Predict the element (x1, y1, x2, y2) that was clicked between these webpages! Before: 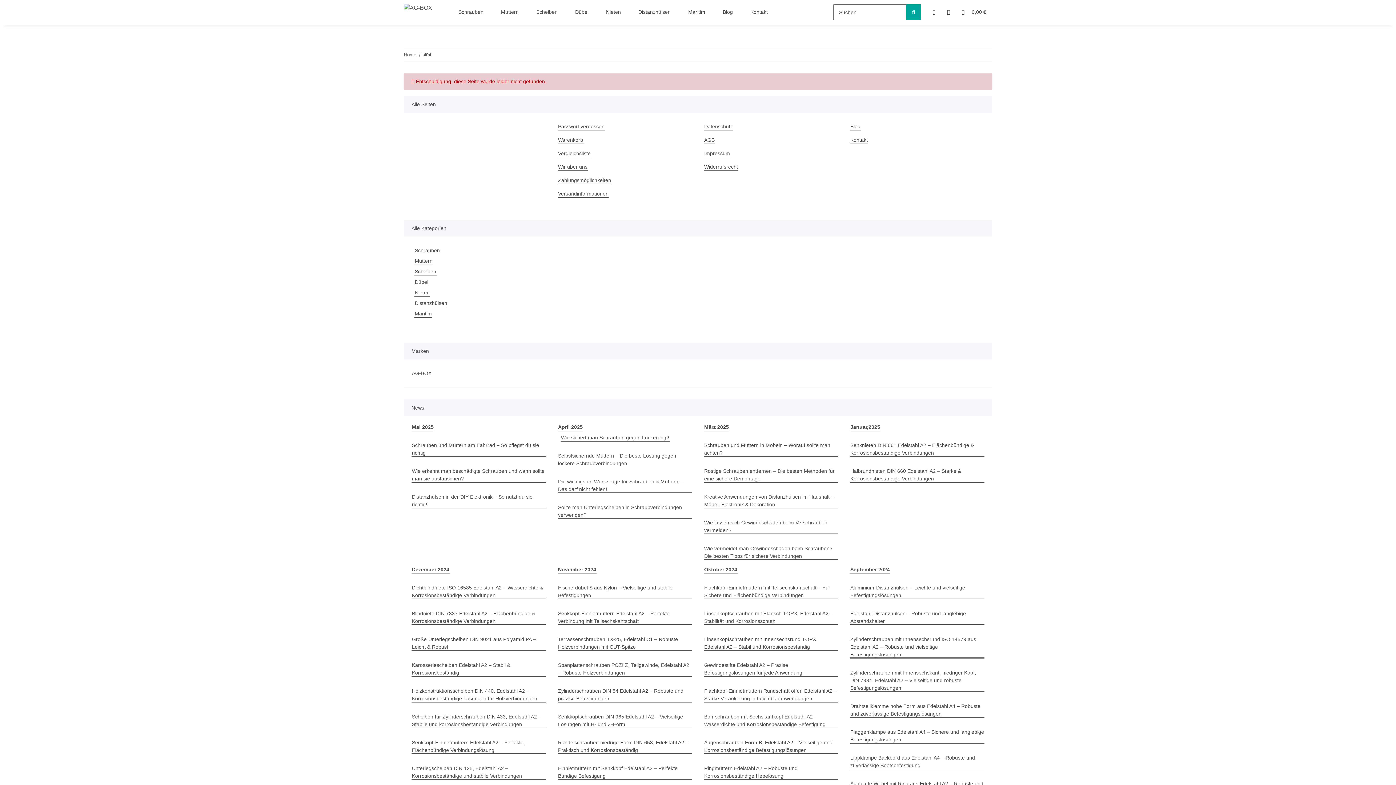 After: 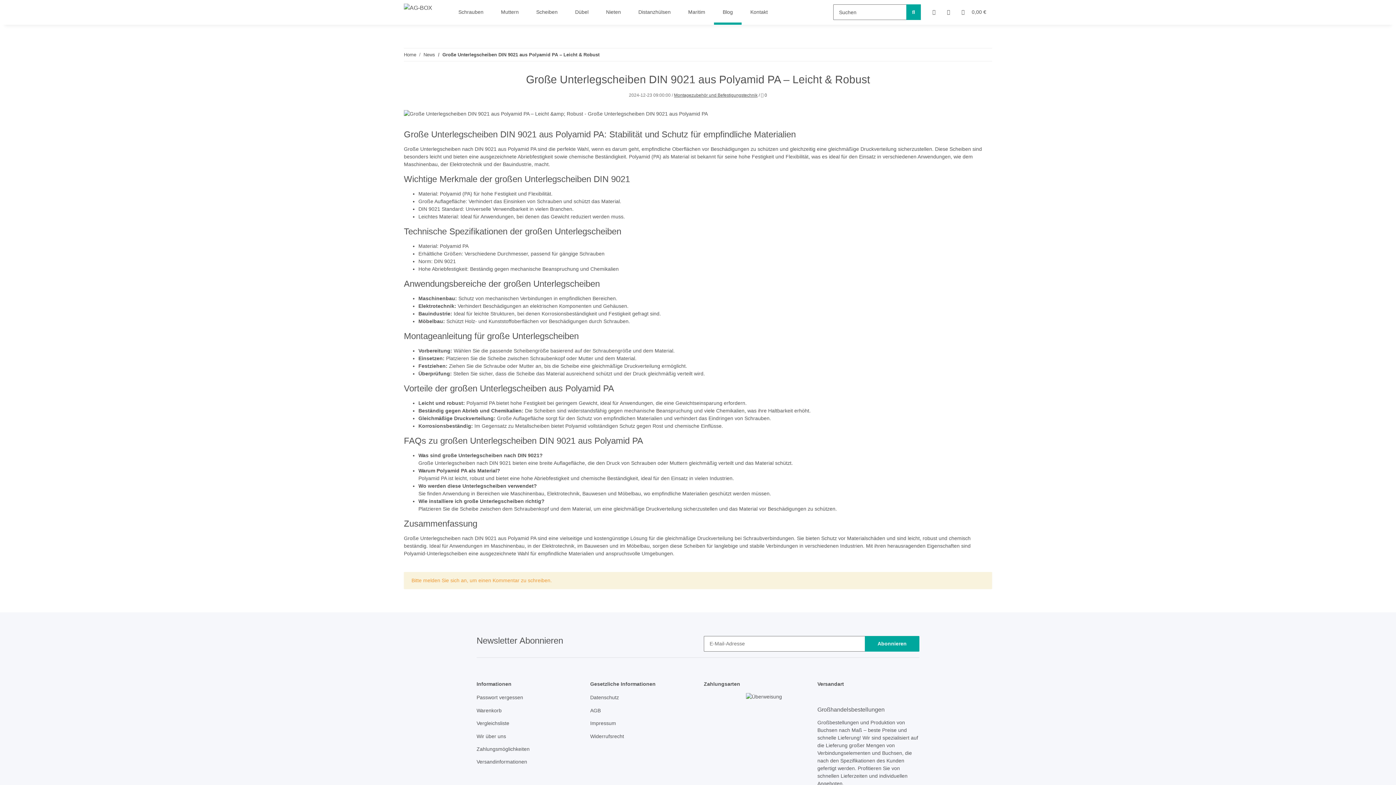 Action: bbox: (411, 636, 546, 651) label: Große Unterlegscheiben DIN 9021 aus Polyamid PA – Leicht & Robust